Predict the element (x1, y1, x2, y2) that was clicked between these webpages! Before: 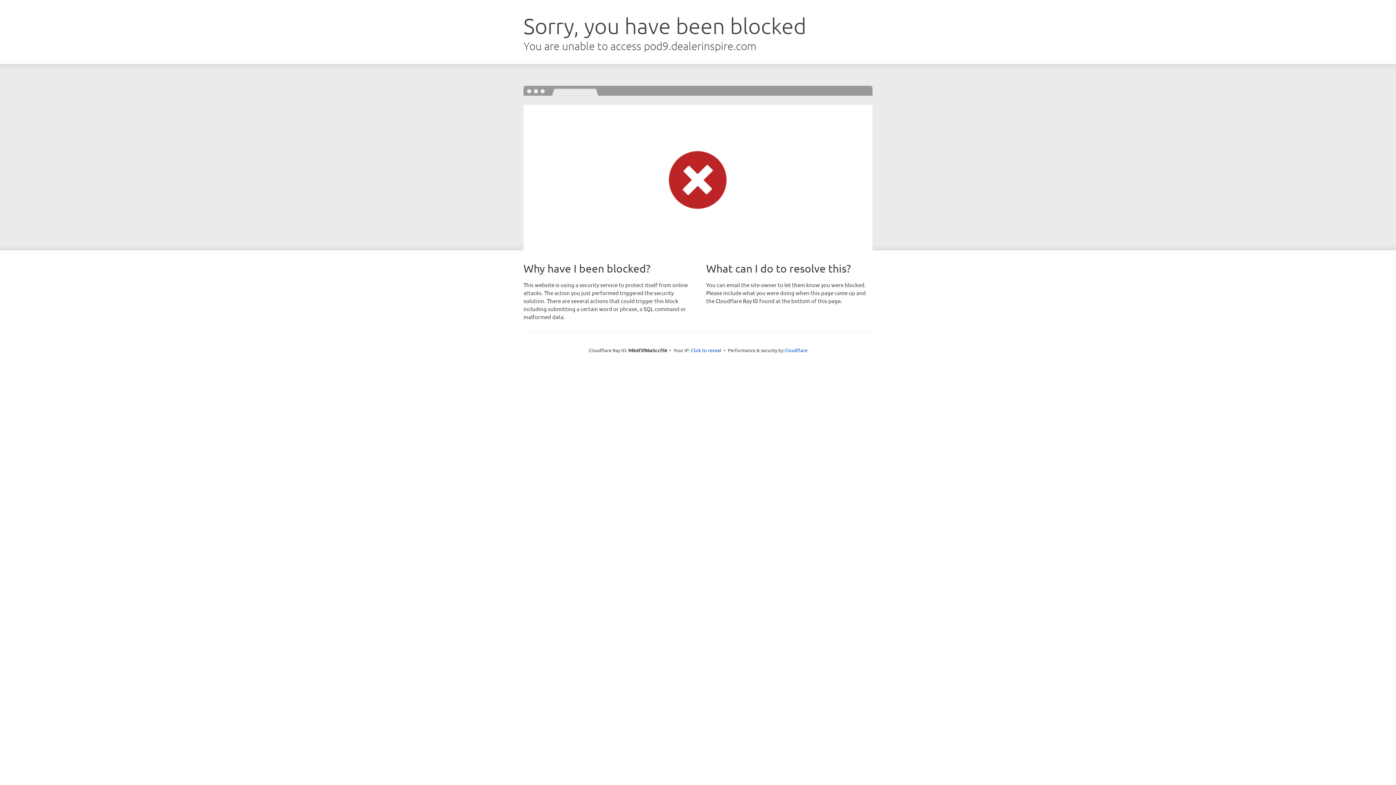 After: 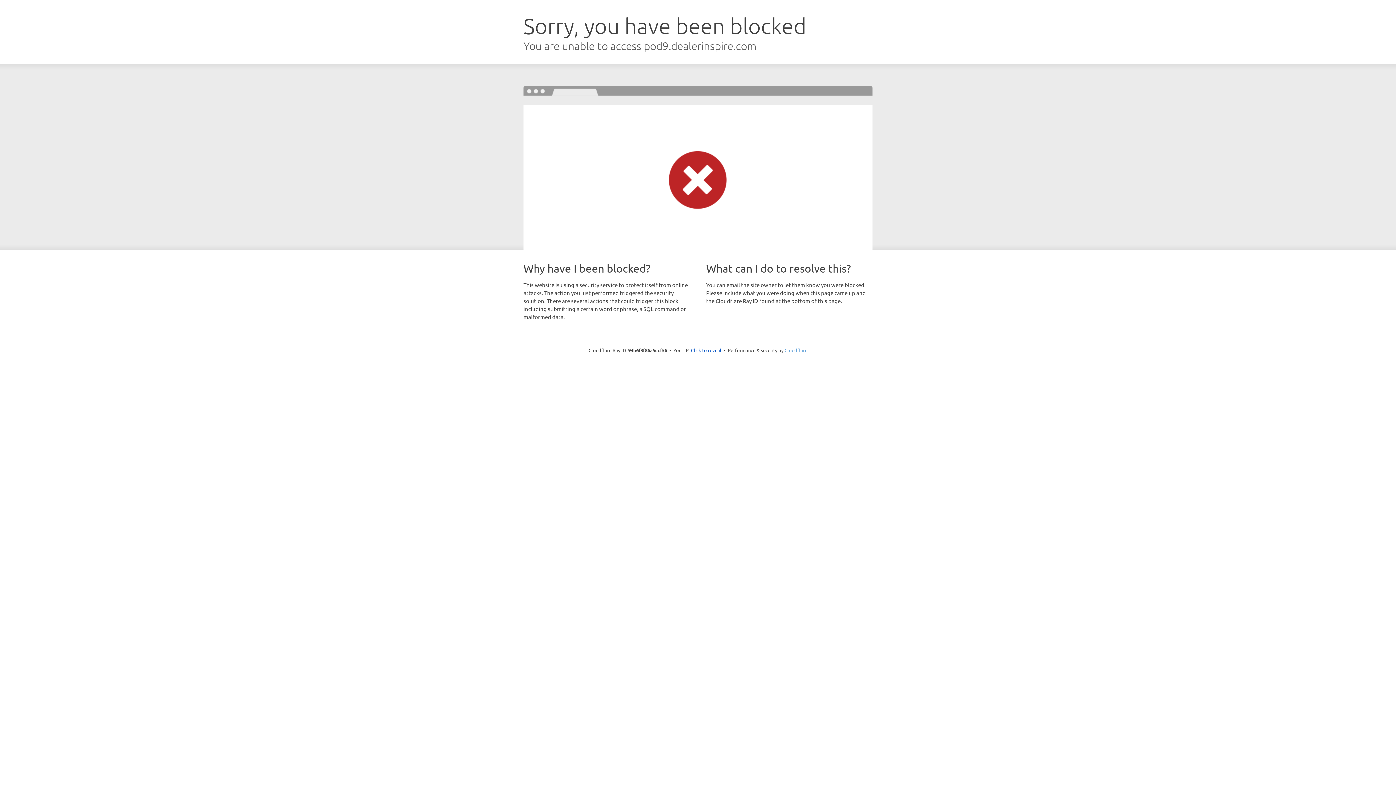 Action: label: Cloudflare bbox: (784, 347, 807, 353)